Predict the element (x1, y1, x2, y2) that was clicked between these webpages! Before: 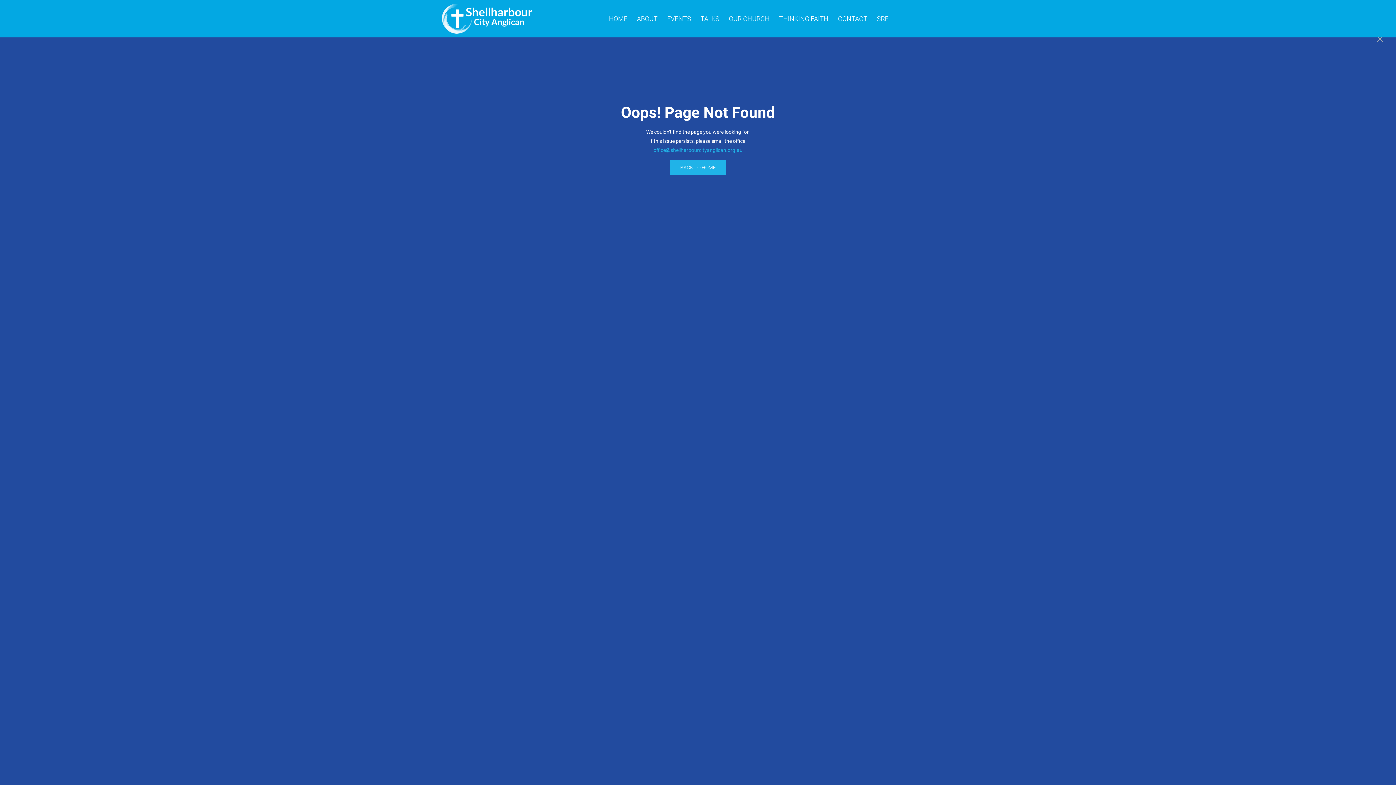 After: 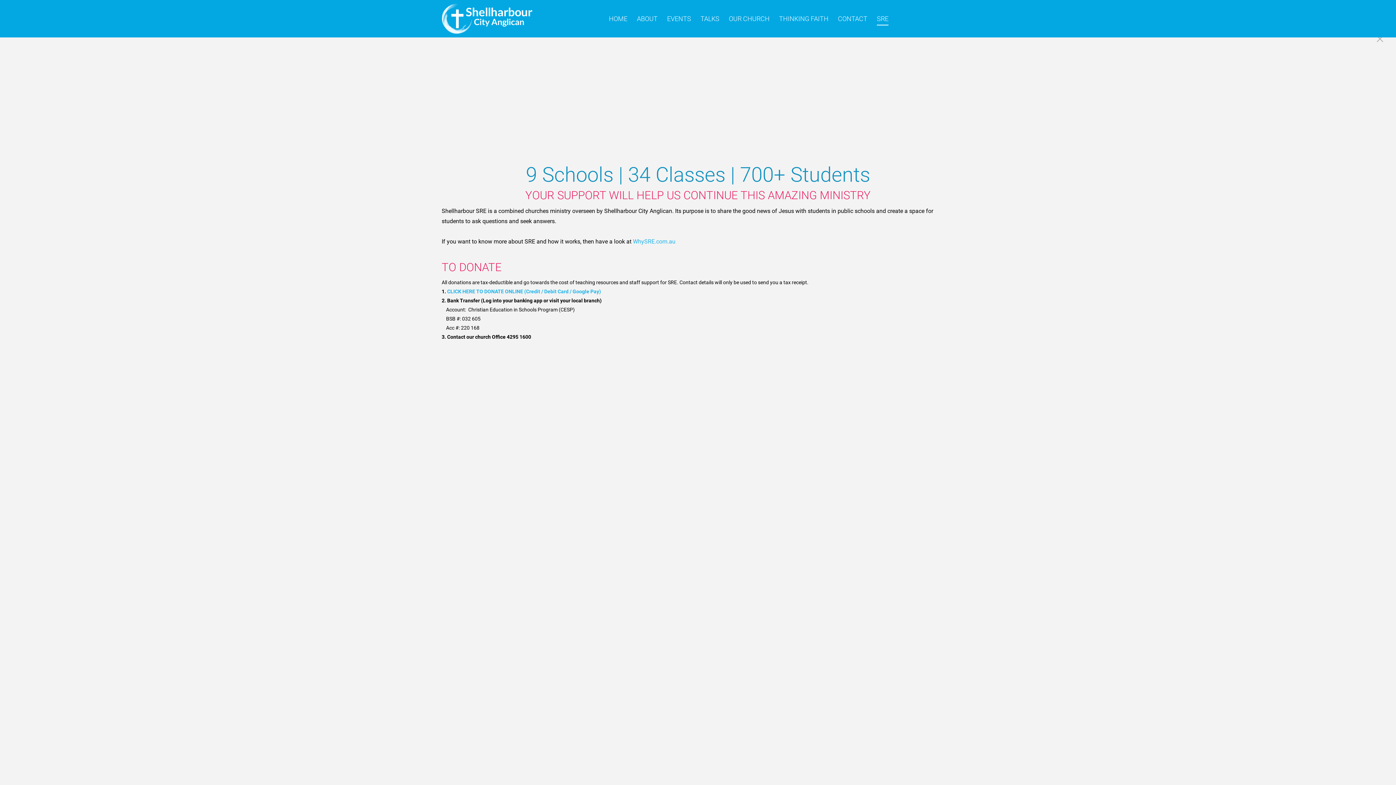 Action: label: SRE bbox: (874, 12, 891, 25)